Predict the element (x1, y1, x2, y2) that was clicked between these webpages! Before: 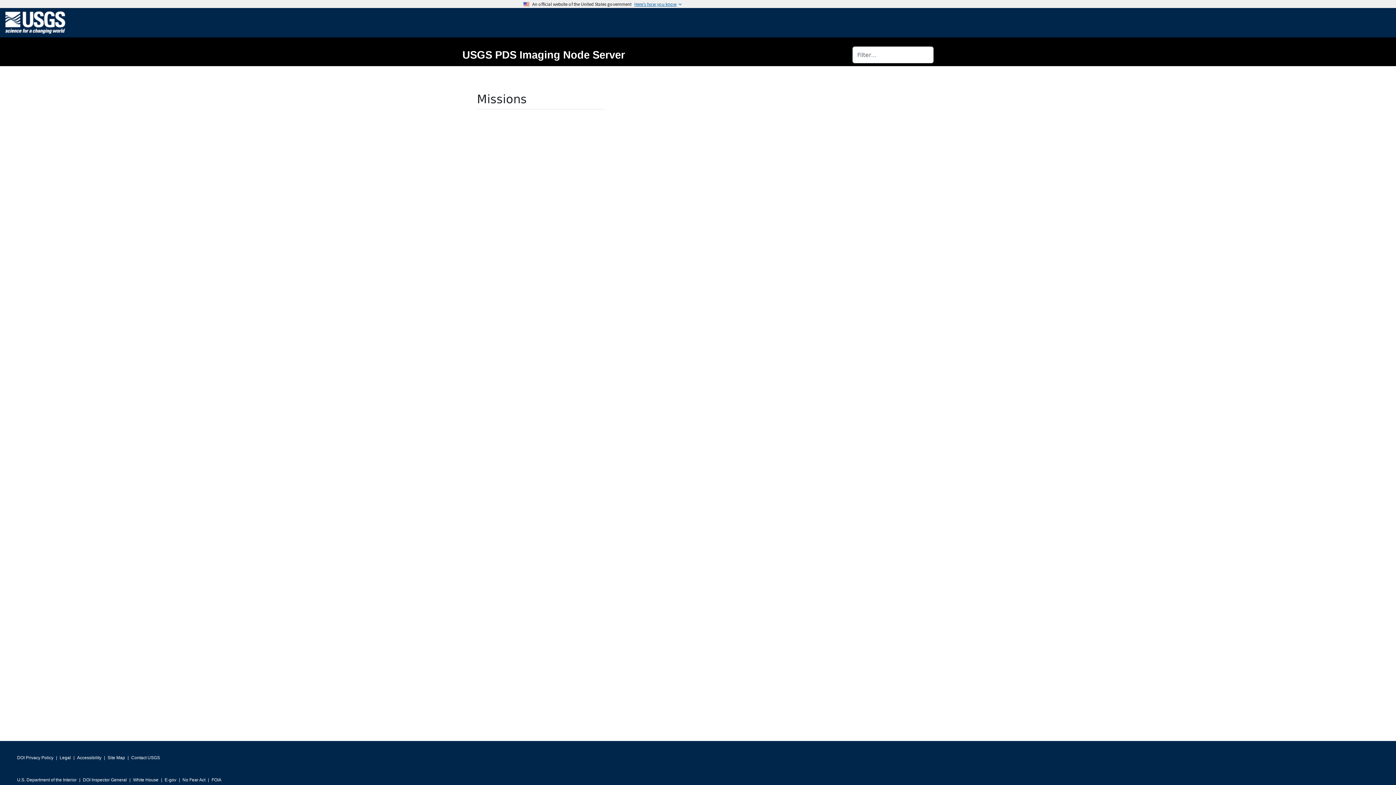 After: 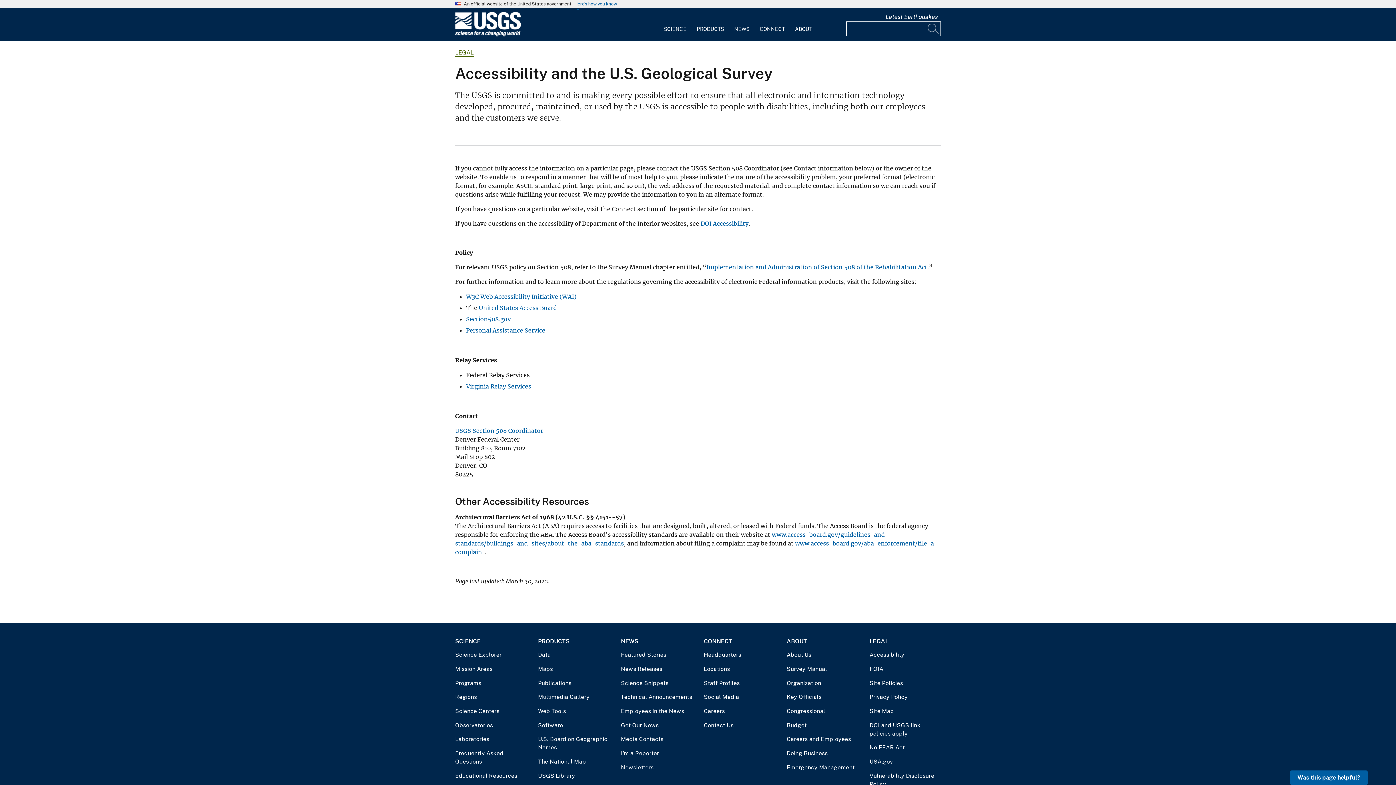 Action: label: Accessibility bbox: (77, 753, 101, 763)